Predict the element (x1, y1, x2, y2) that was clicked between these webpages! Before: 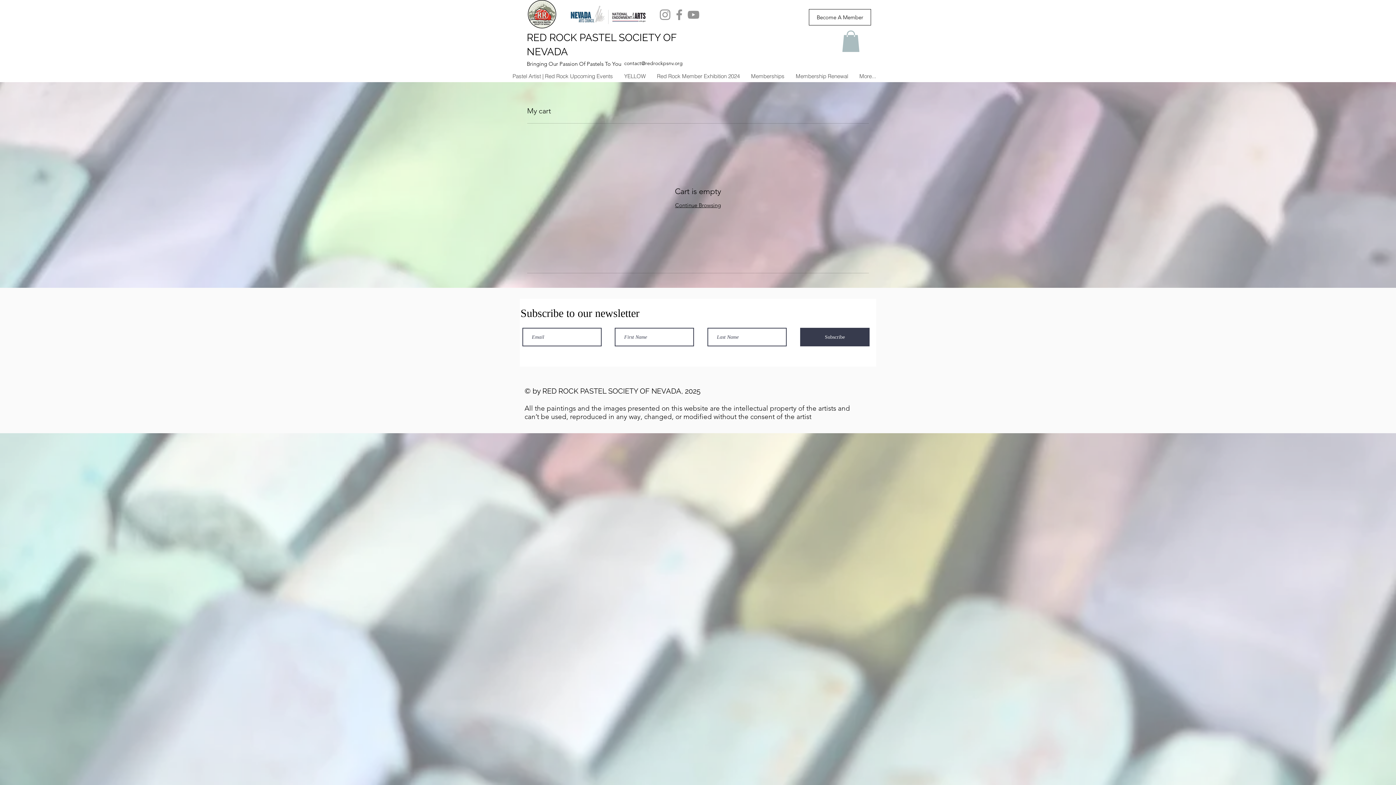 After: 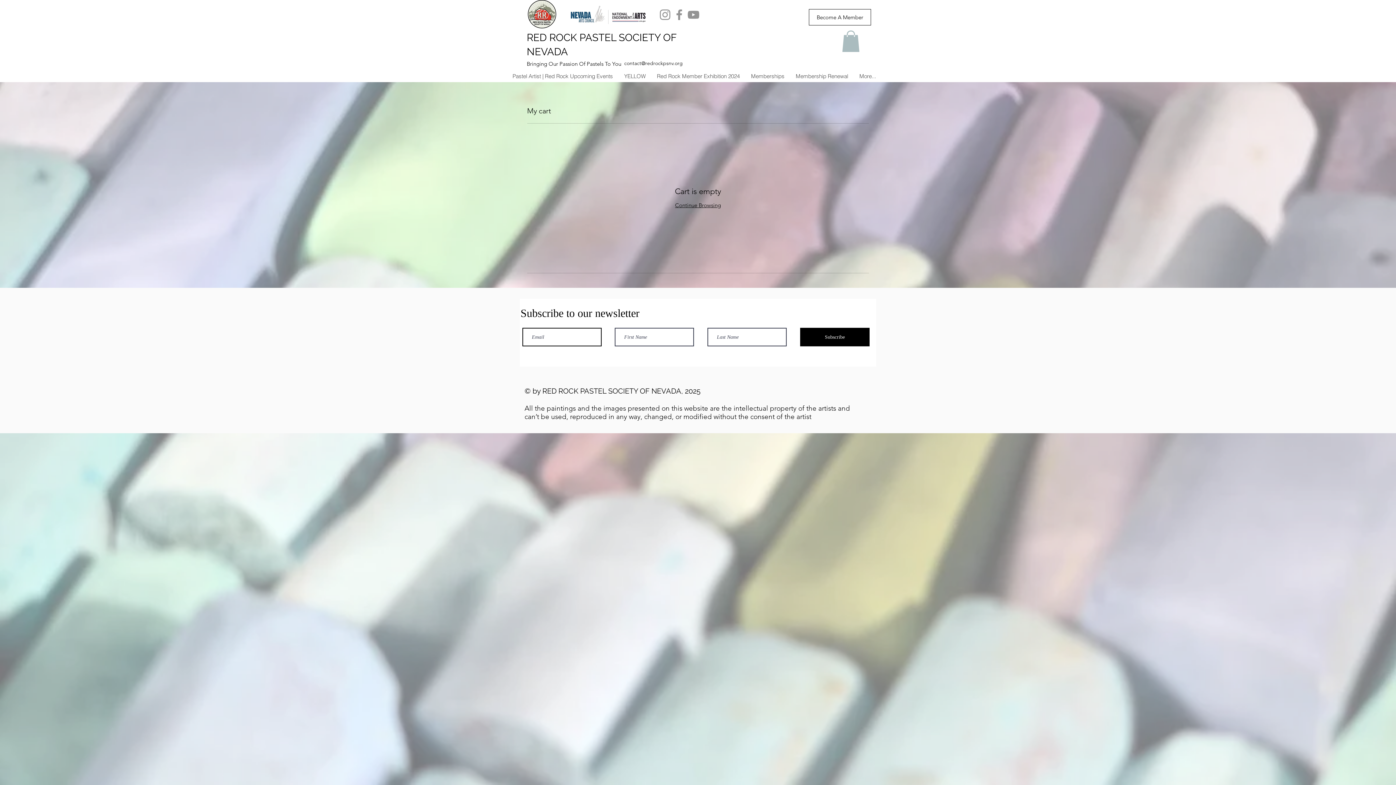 Action: label: Subscribe bbox: (800, 328, 869, 346)